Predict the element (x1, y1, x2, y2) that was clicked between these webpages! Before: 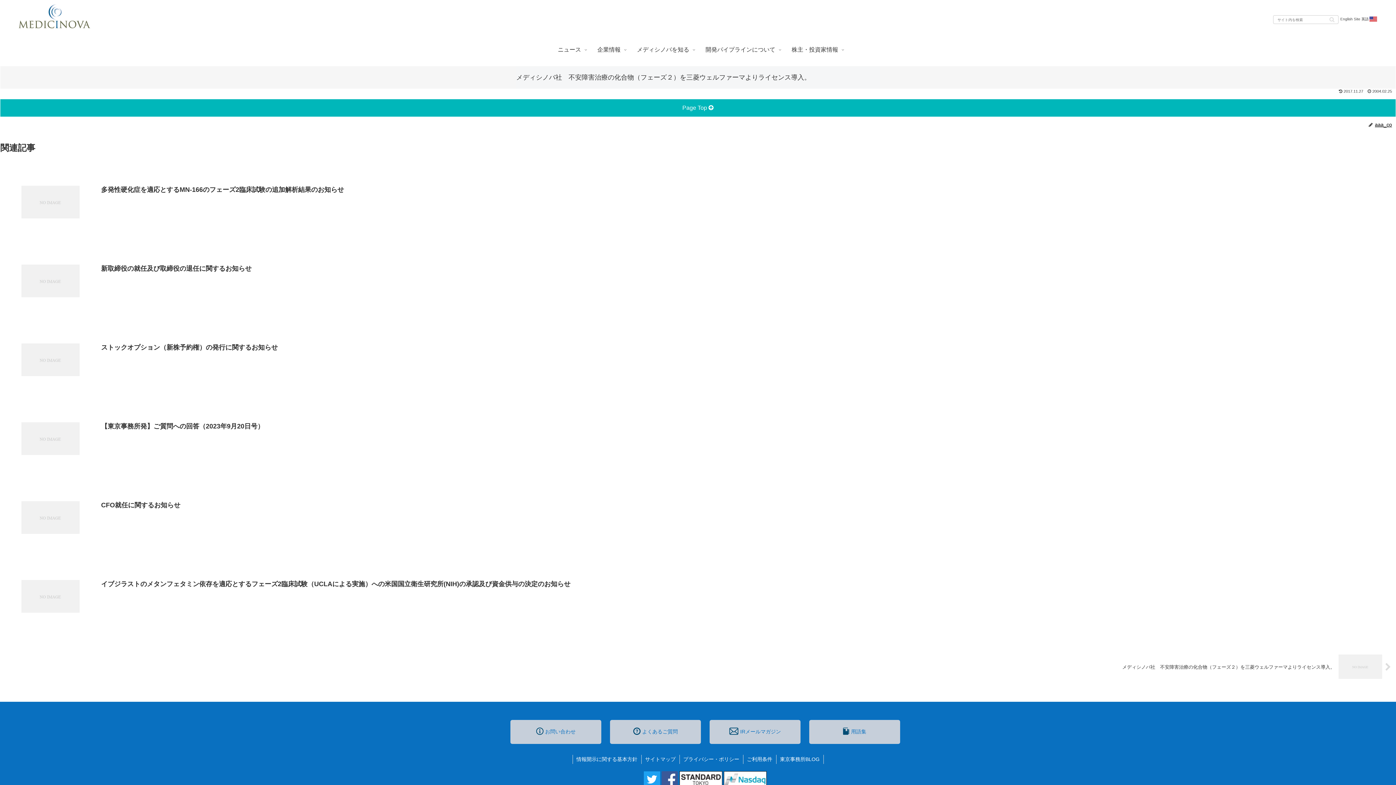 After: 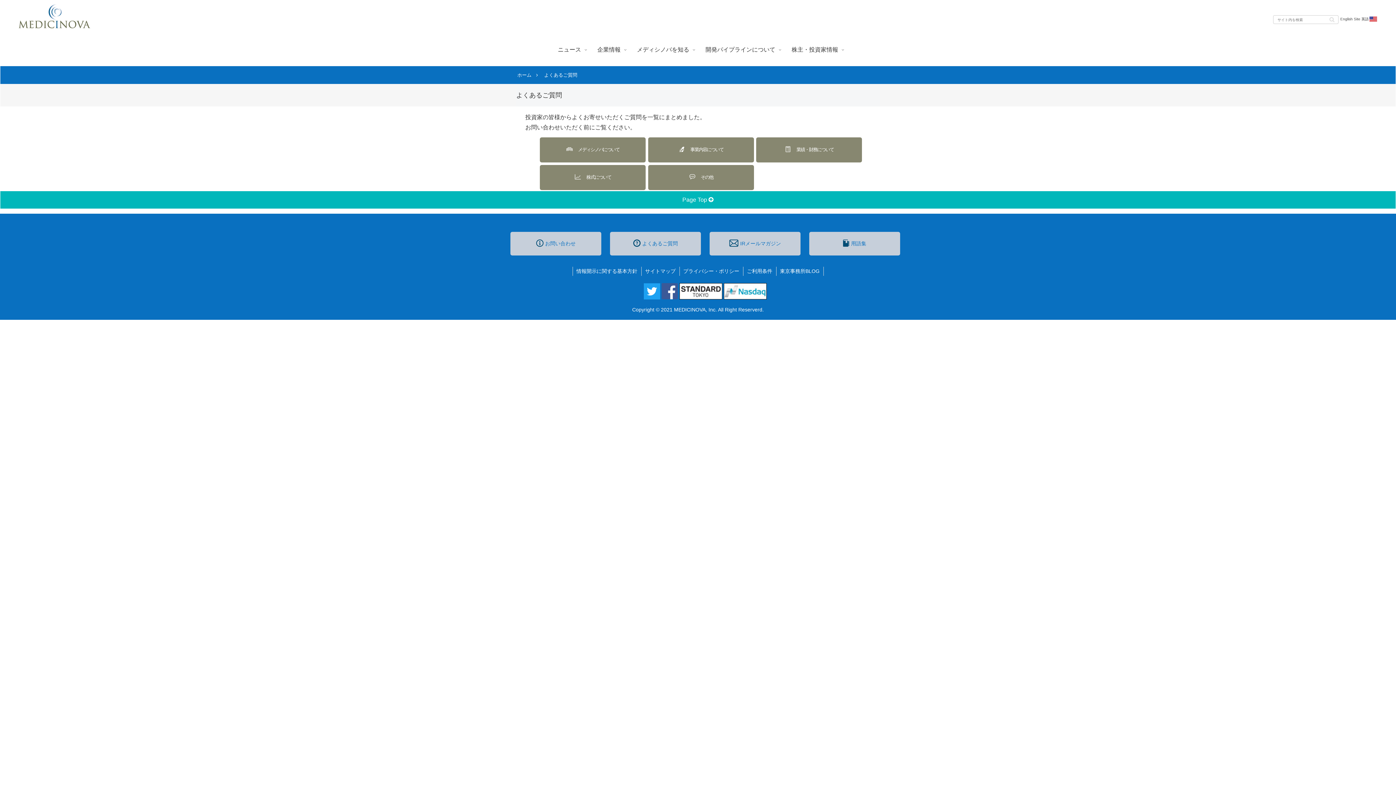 Action: bbox: (610, 720, 701, 744) label: よくあるご質問